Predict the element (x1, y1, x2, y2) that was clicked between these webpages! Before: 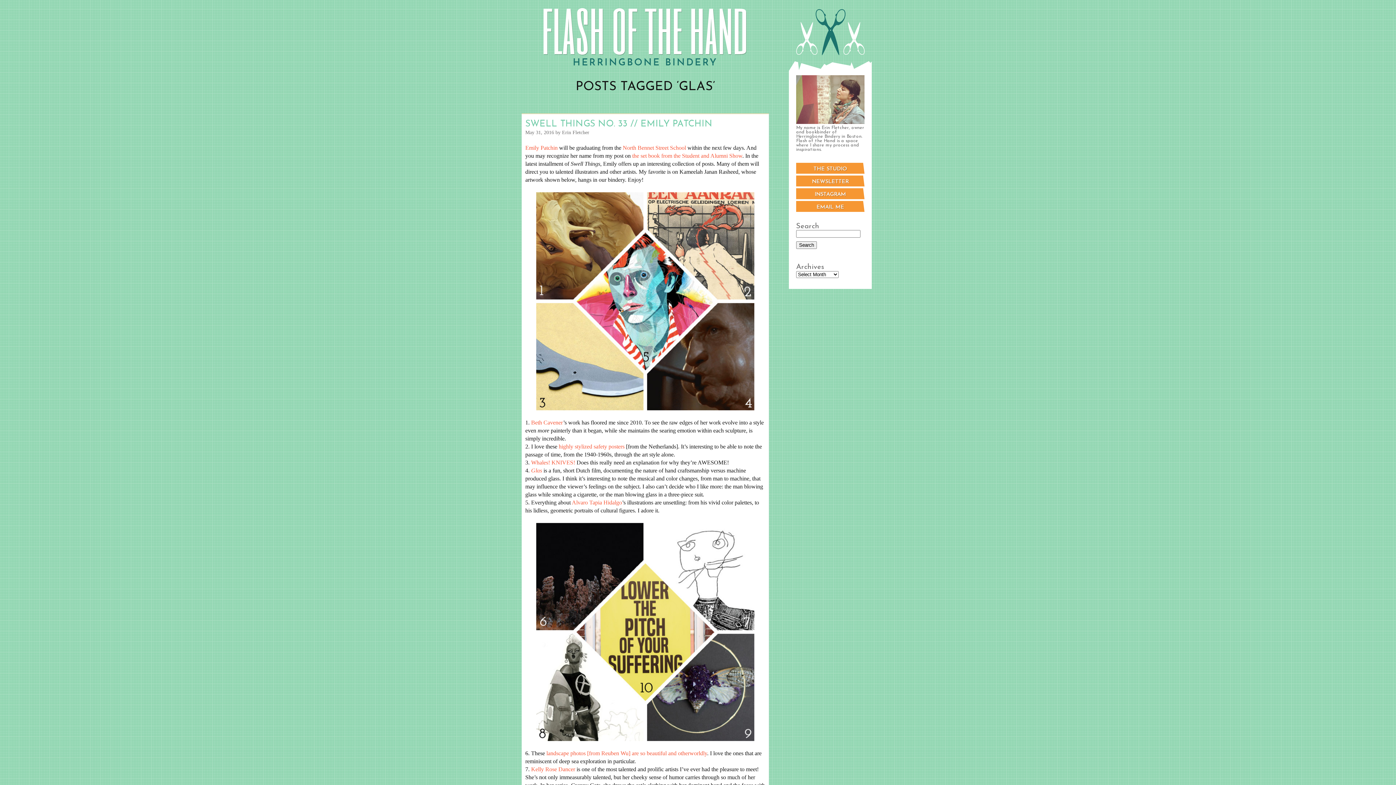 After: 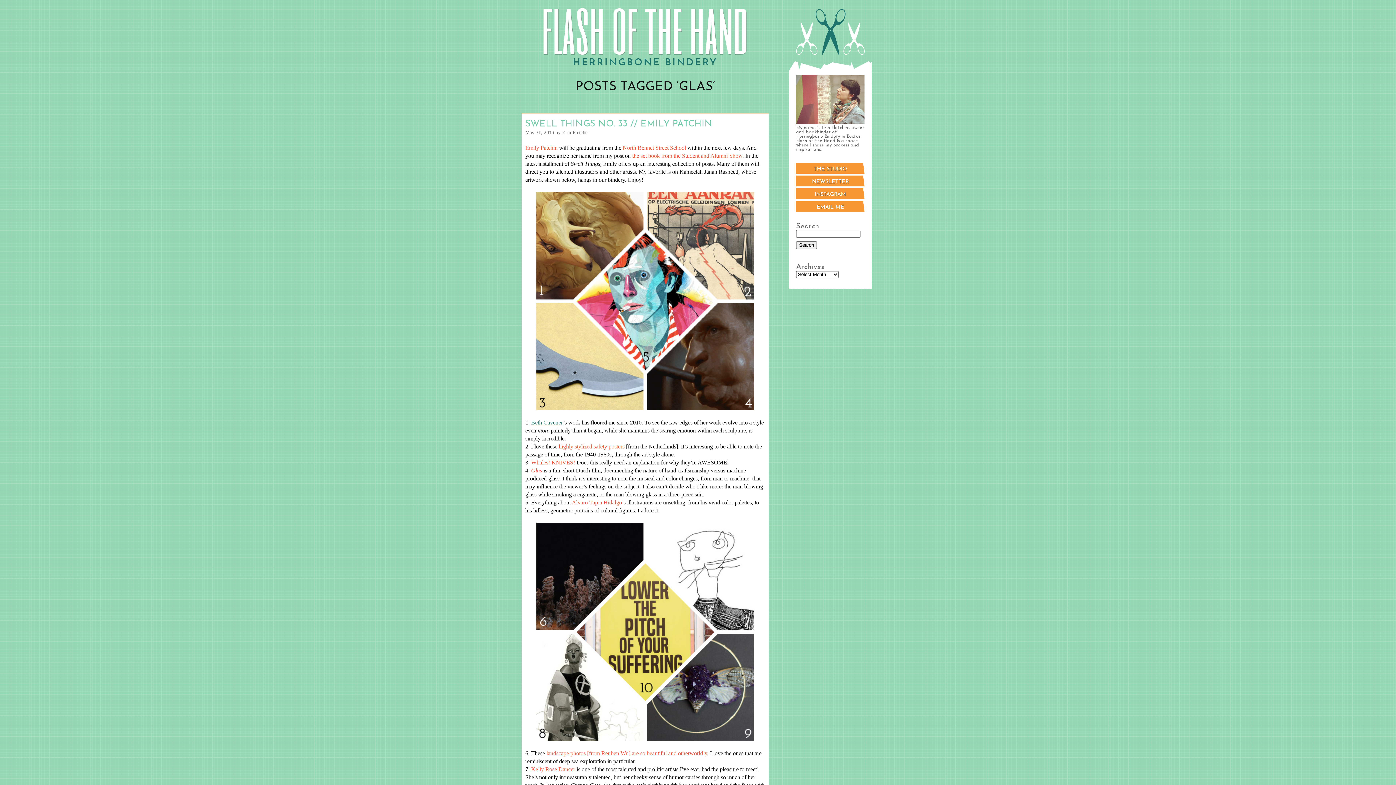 Action: label: Beth Cavener bbox: (531, 419, 563, 425)